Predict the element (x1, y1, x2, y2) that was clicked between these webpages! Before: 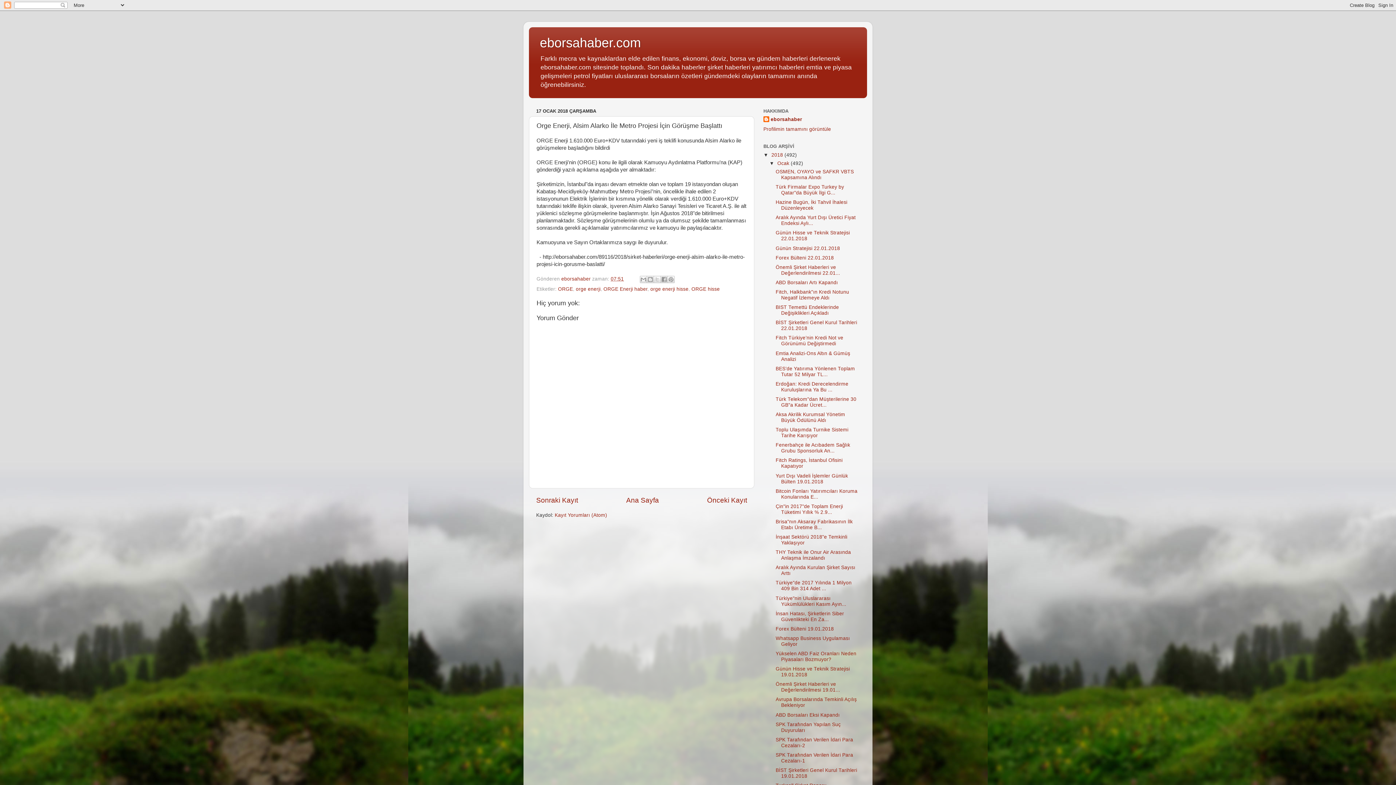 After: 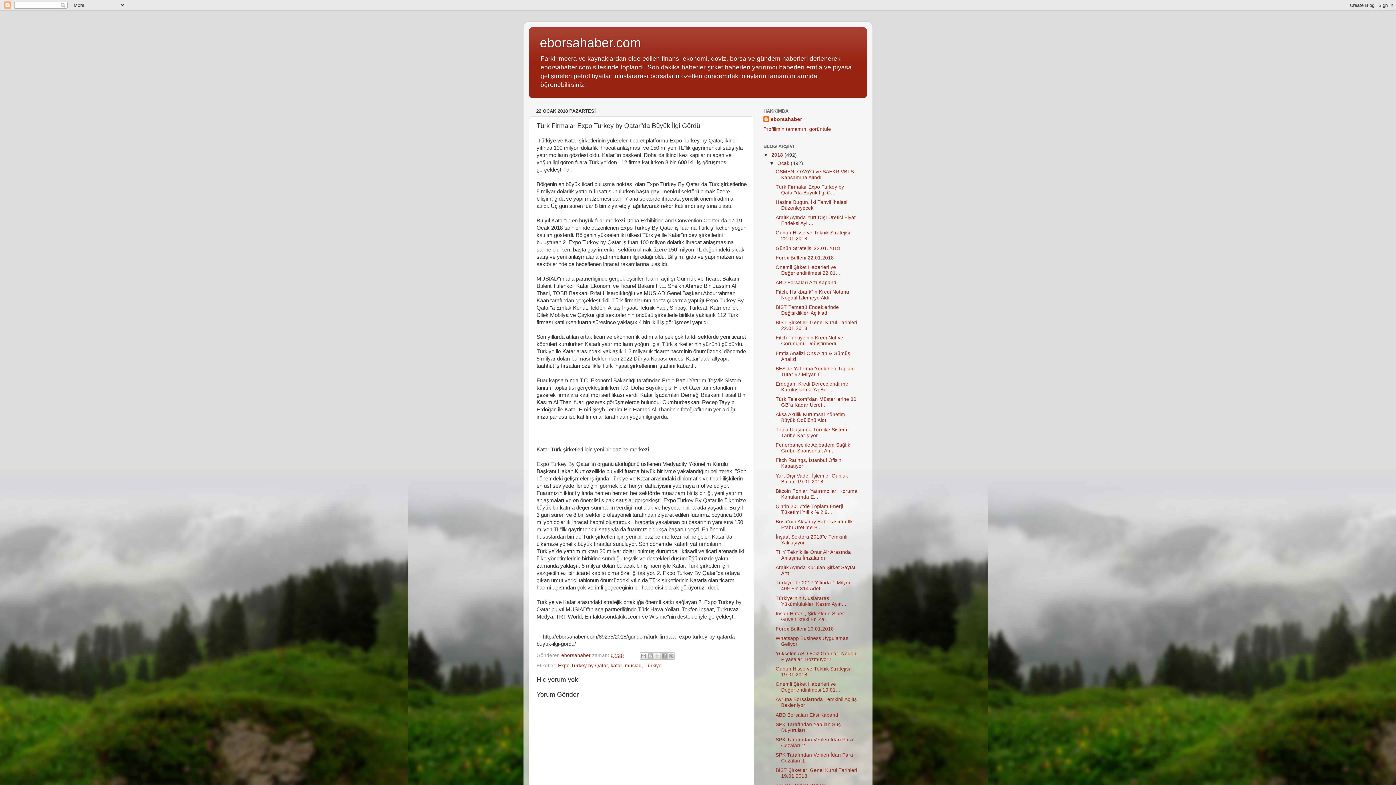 Action: label: Türk Firmalar Expo Turkey by Qatar"da Büyük İlgi G... bbox: (775, 184, 844, 195)